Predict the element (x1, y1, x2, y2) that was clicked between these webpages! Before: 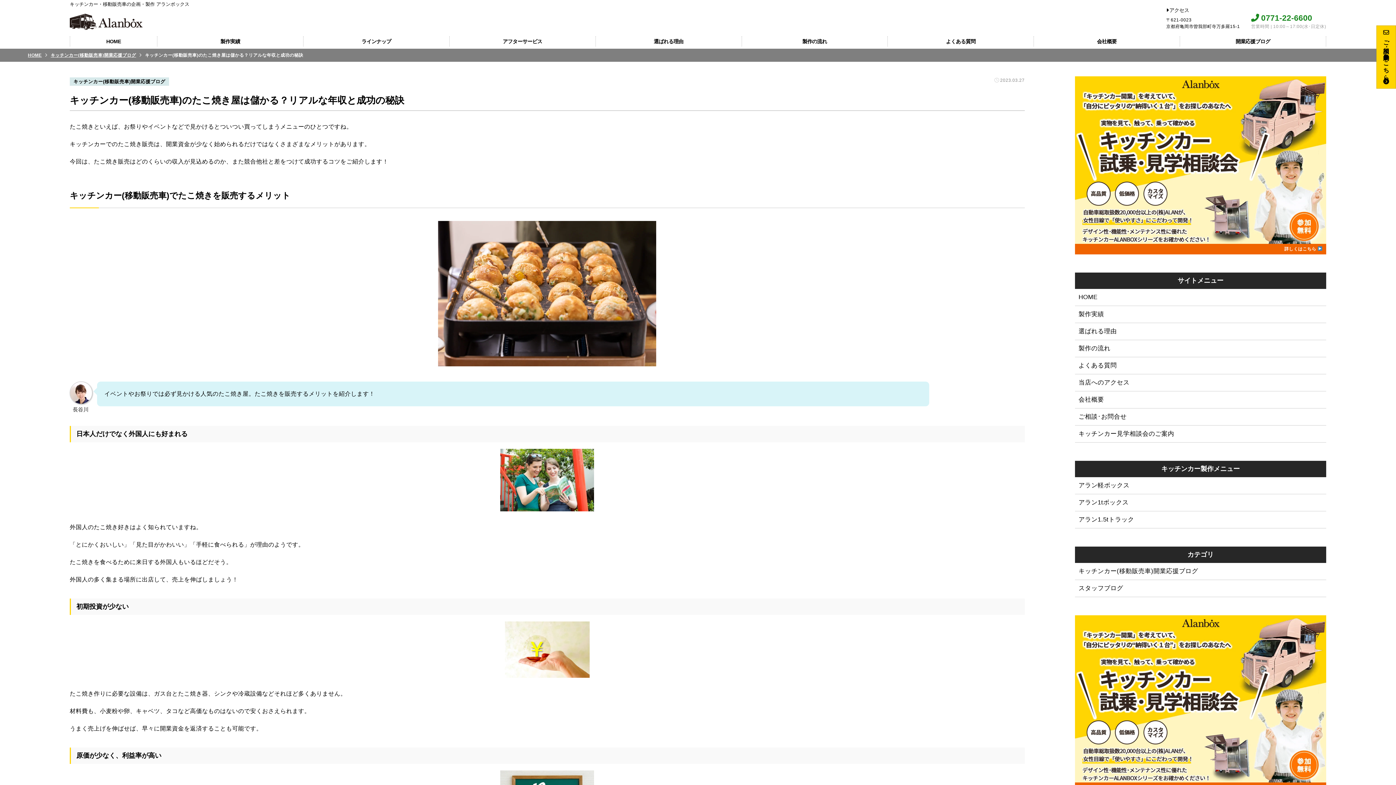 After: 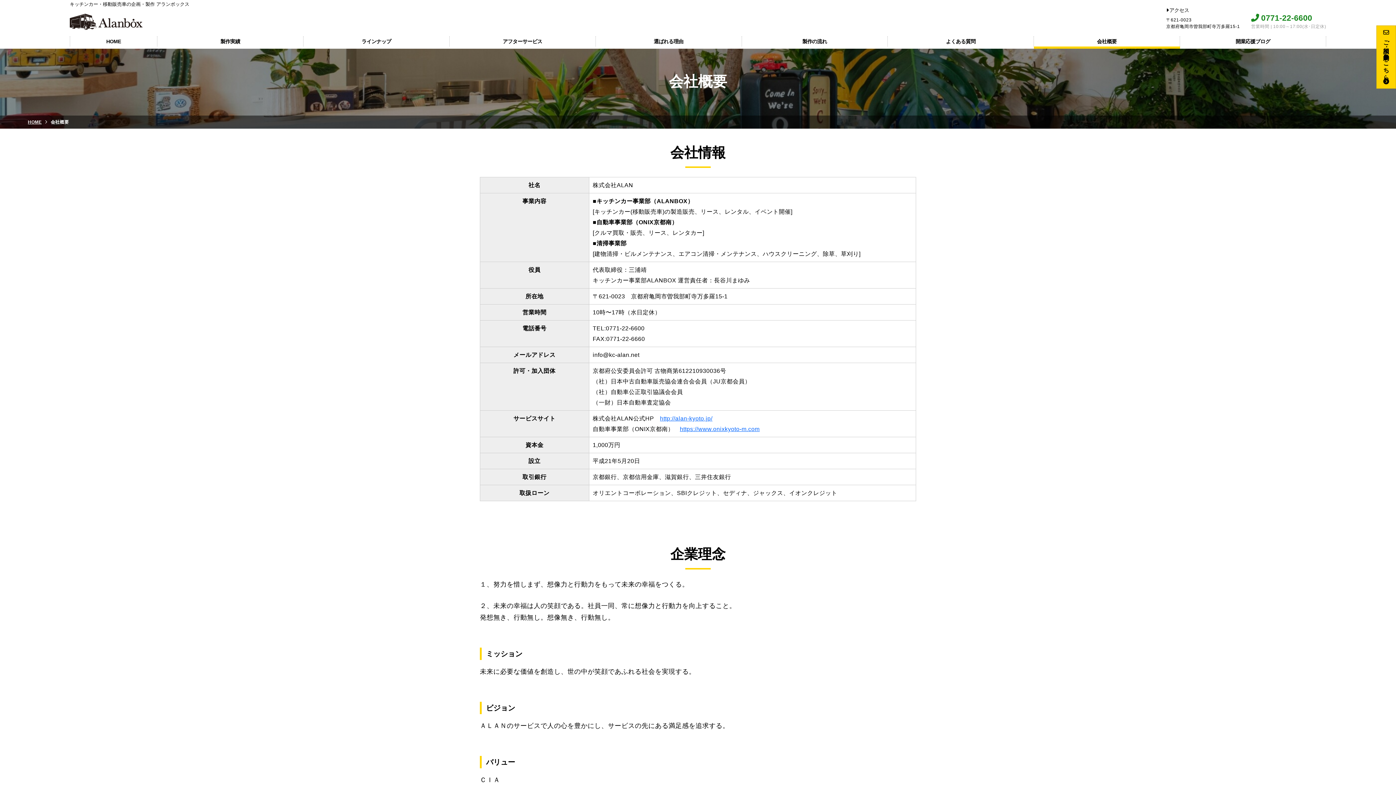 Action: bbox: (1075, 391, 1326, 408) label: 会社概要